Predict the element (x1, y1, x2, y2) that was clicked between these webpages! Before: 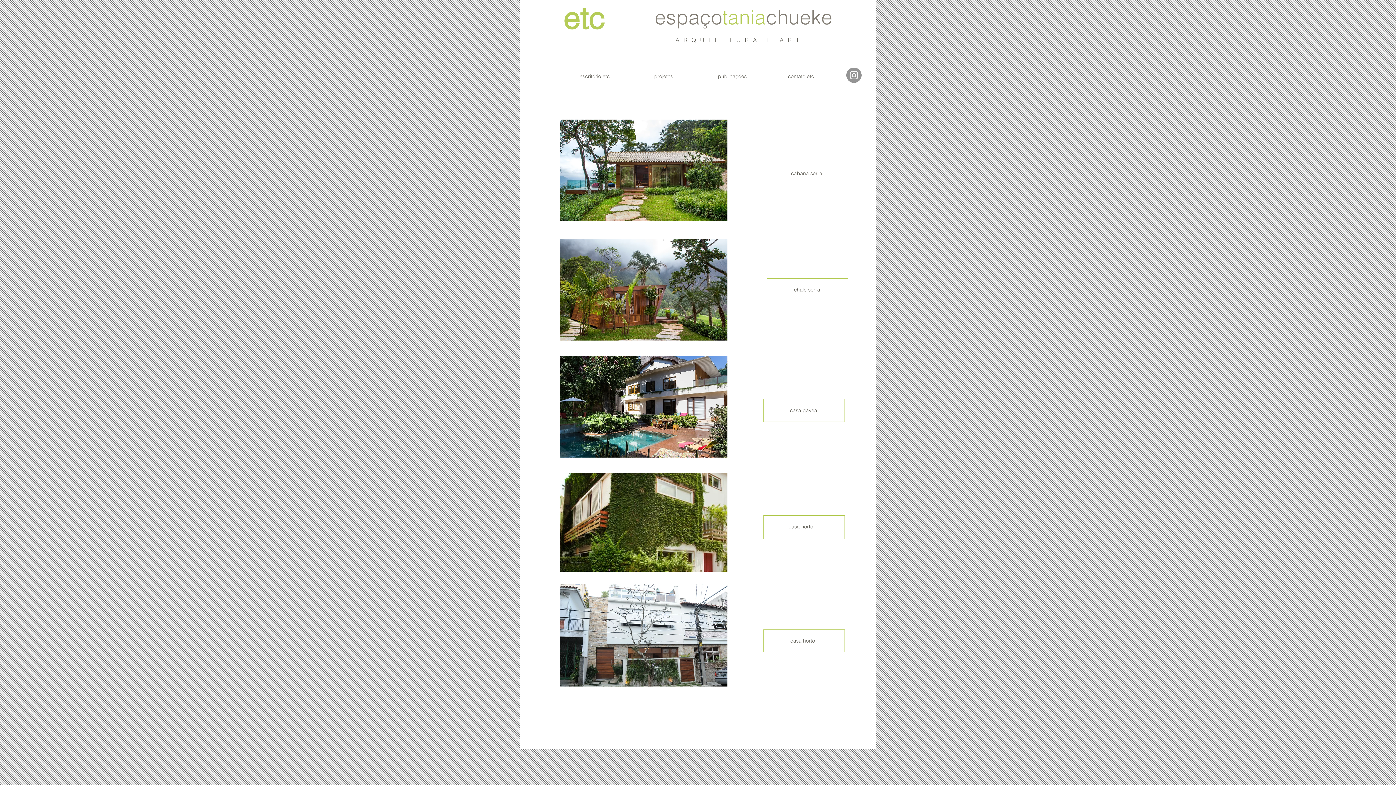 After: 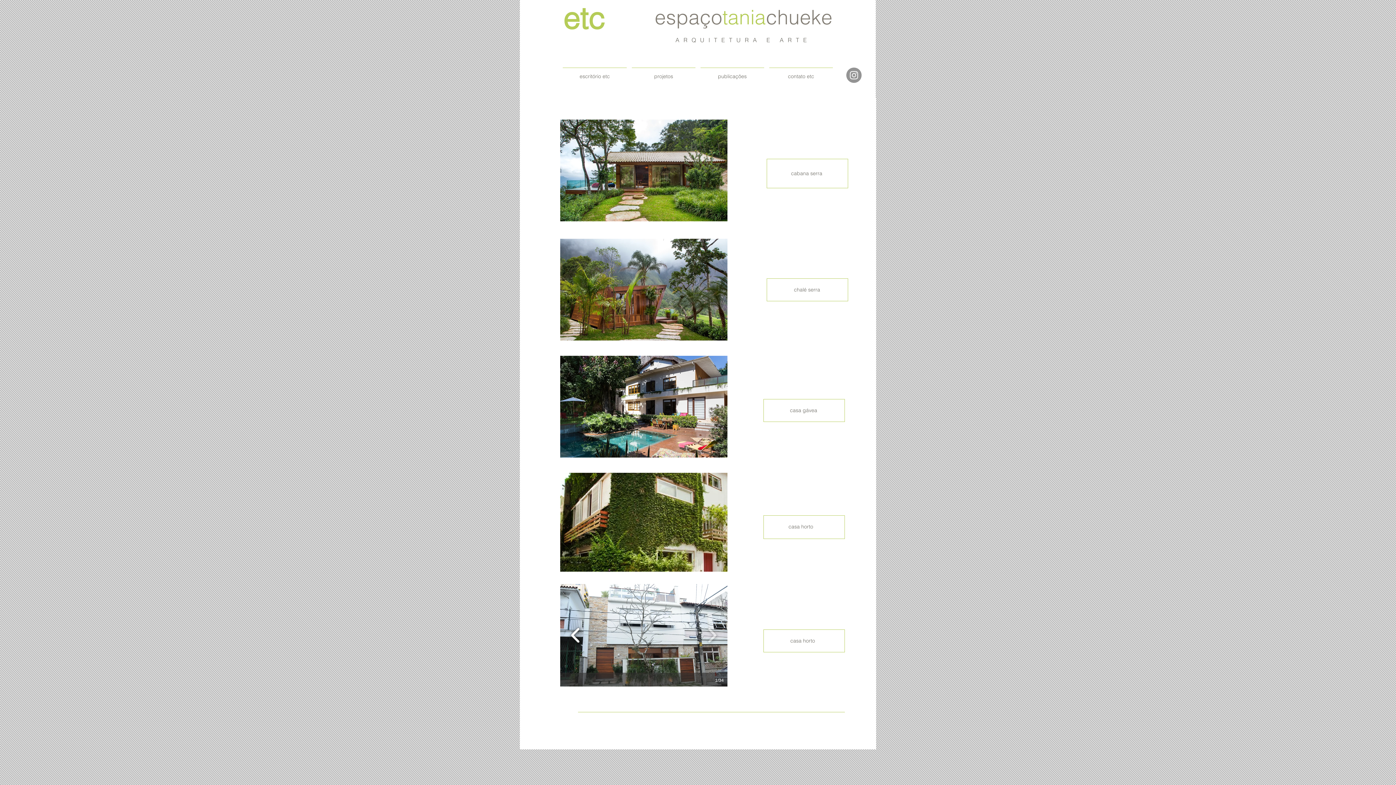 Action: bbox: (567, 622, 584, 648)